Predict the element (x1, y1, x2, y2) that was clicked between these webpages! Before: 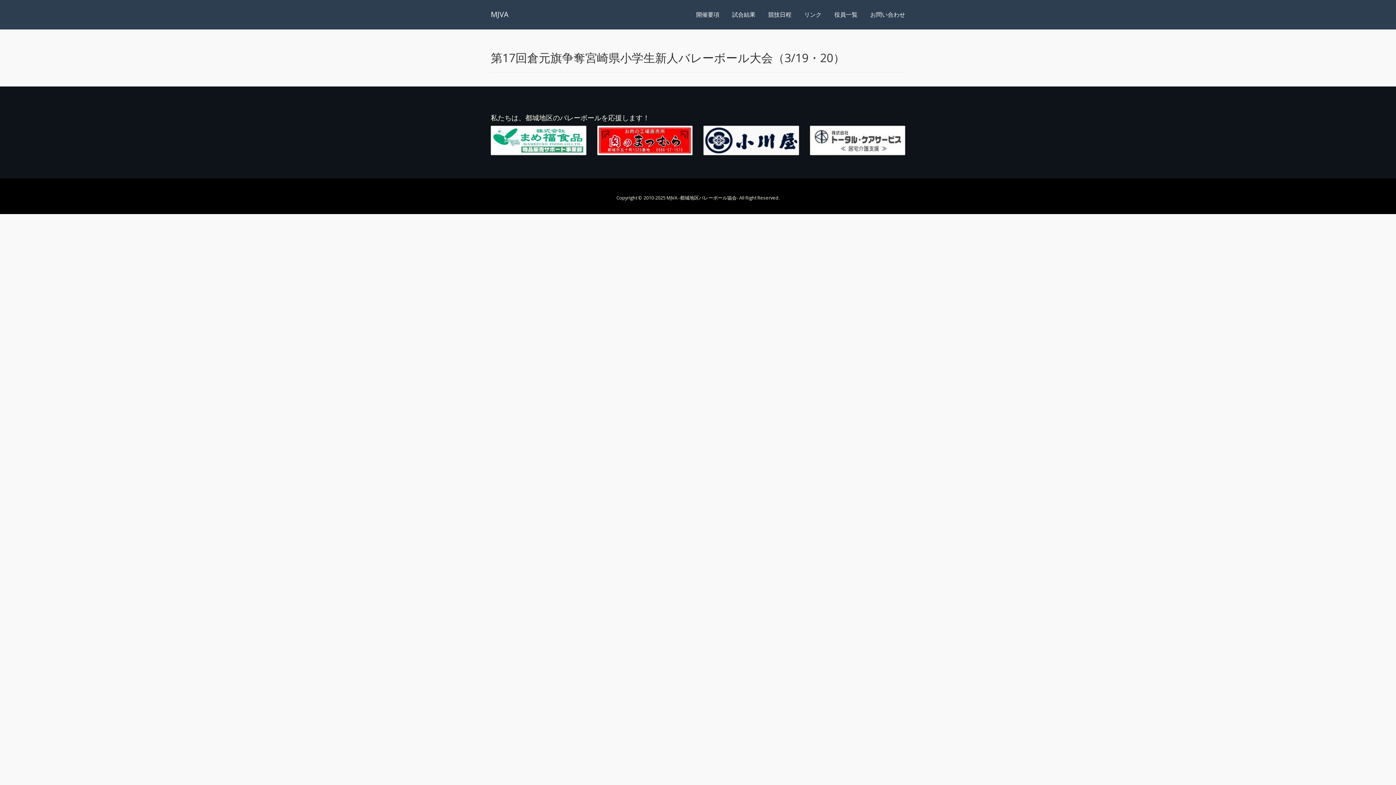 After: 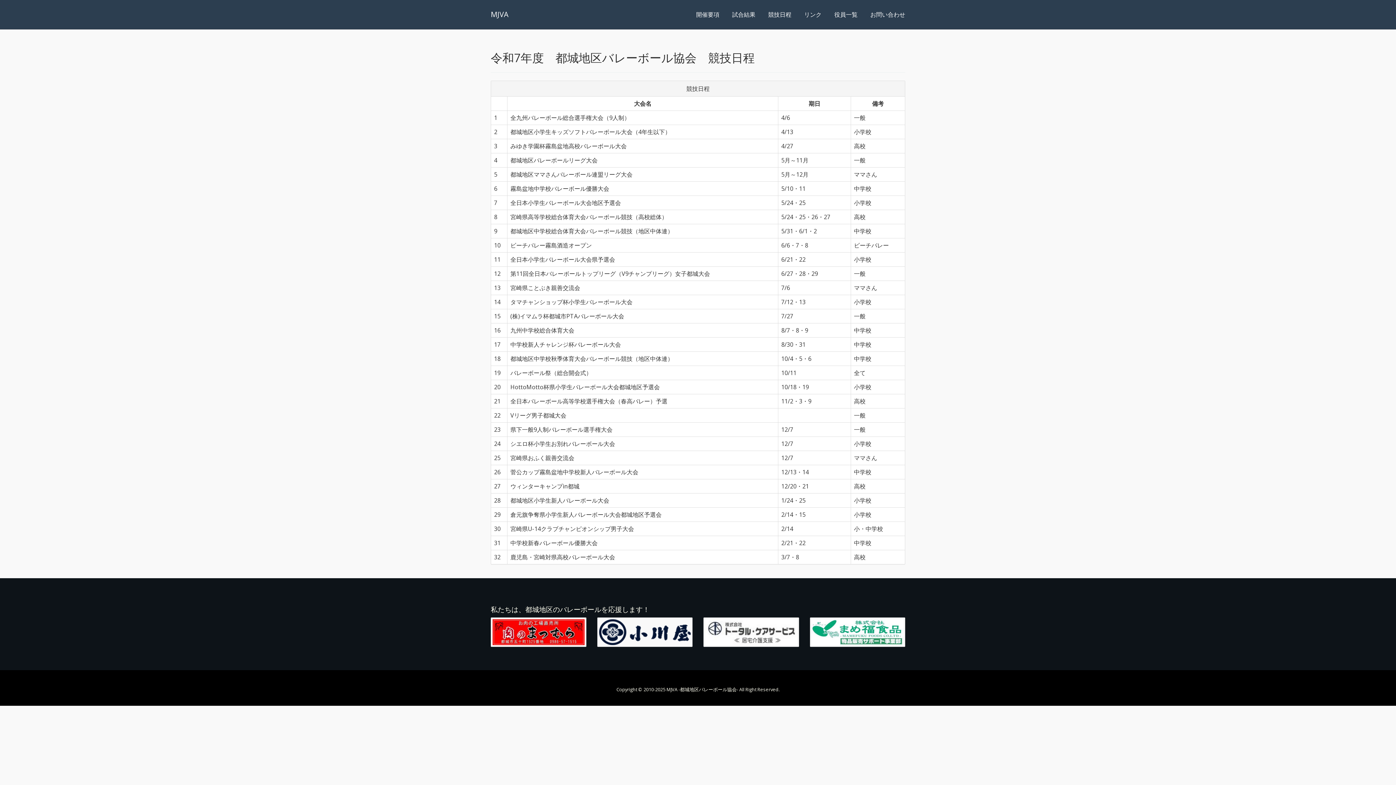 Action: label: 競技日程 bbox: (762, 7, 797, 21)